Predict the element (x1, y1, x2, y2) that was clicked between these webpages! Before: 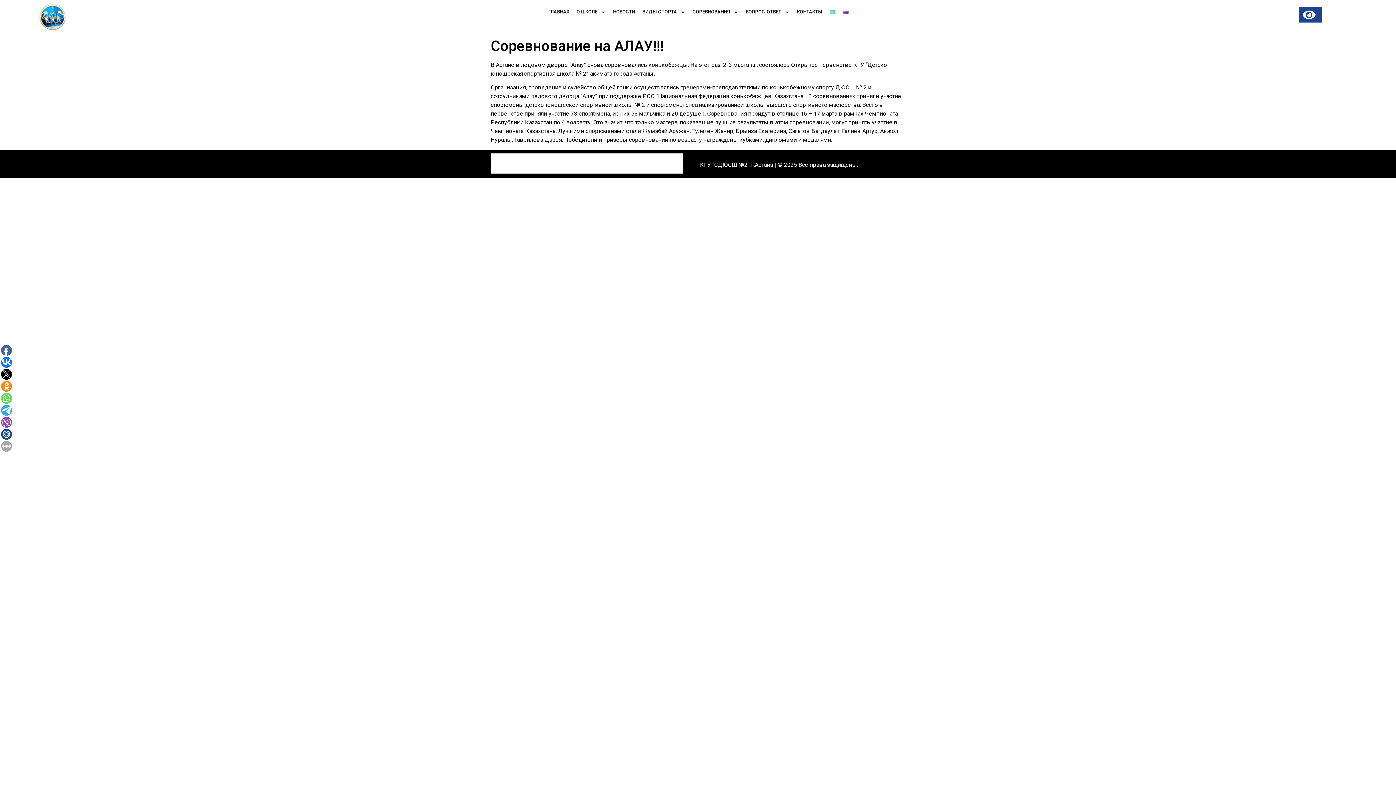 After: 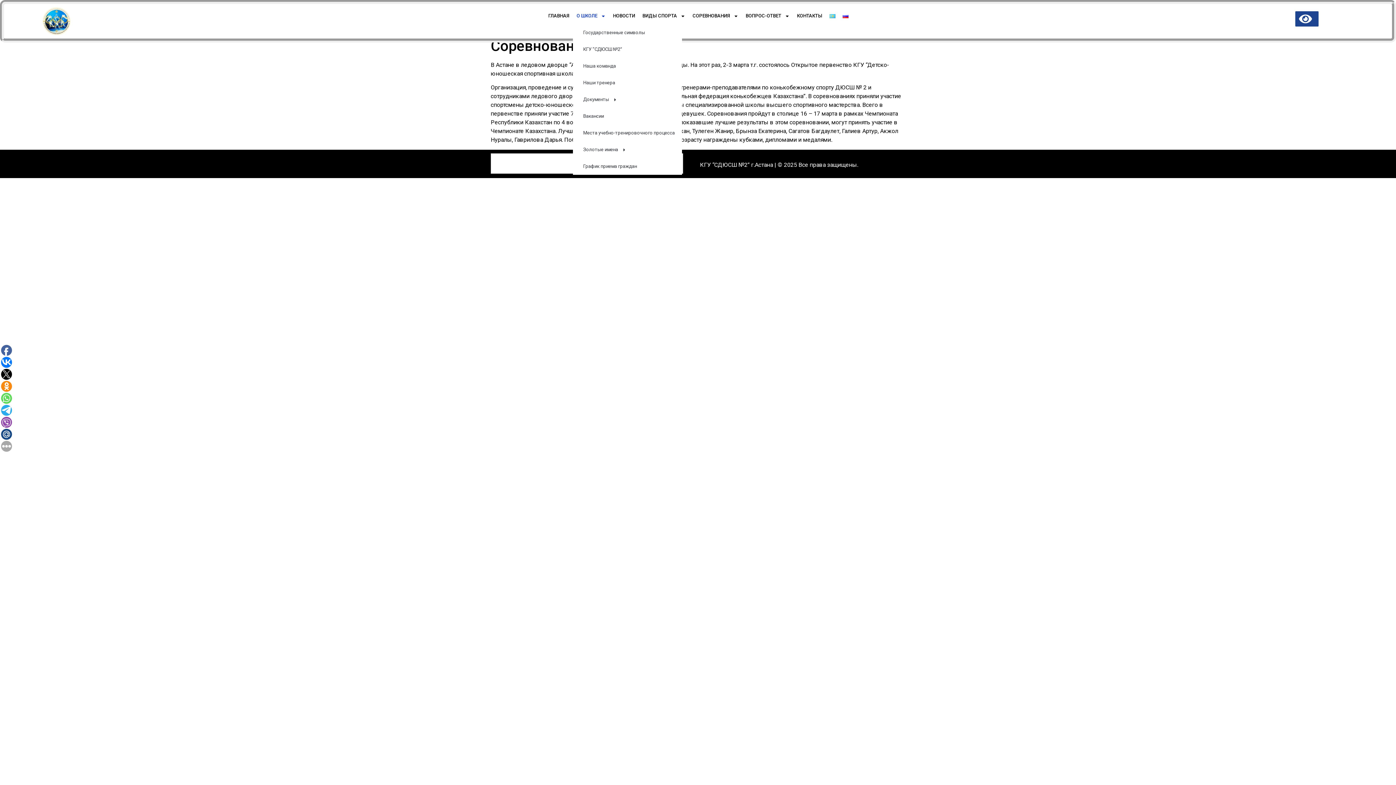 Action: label: О ШКОЛЕ bbox: (573, 3, 609, 20)